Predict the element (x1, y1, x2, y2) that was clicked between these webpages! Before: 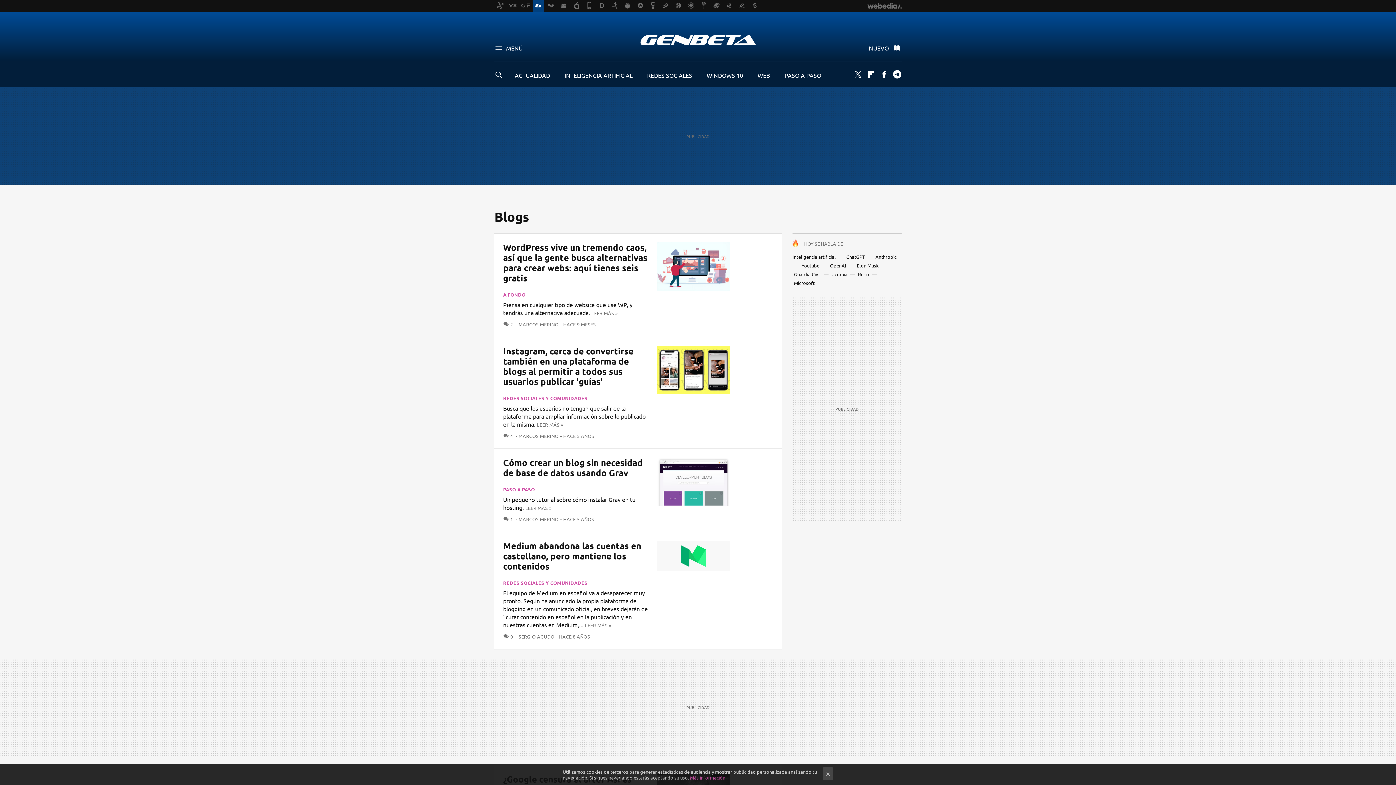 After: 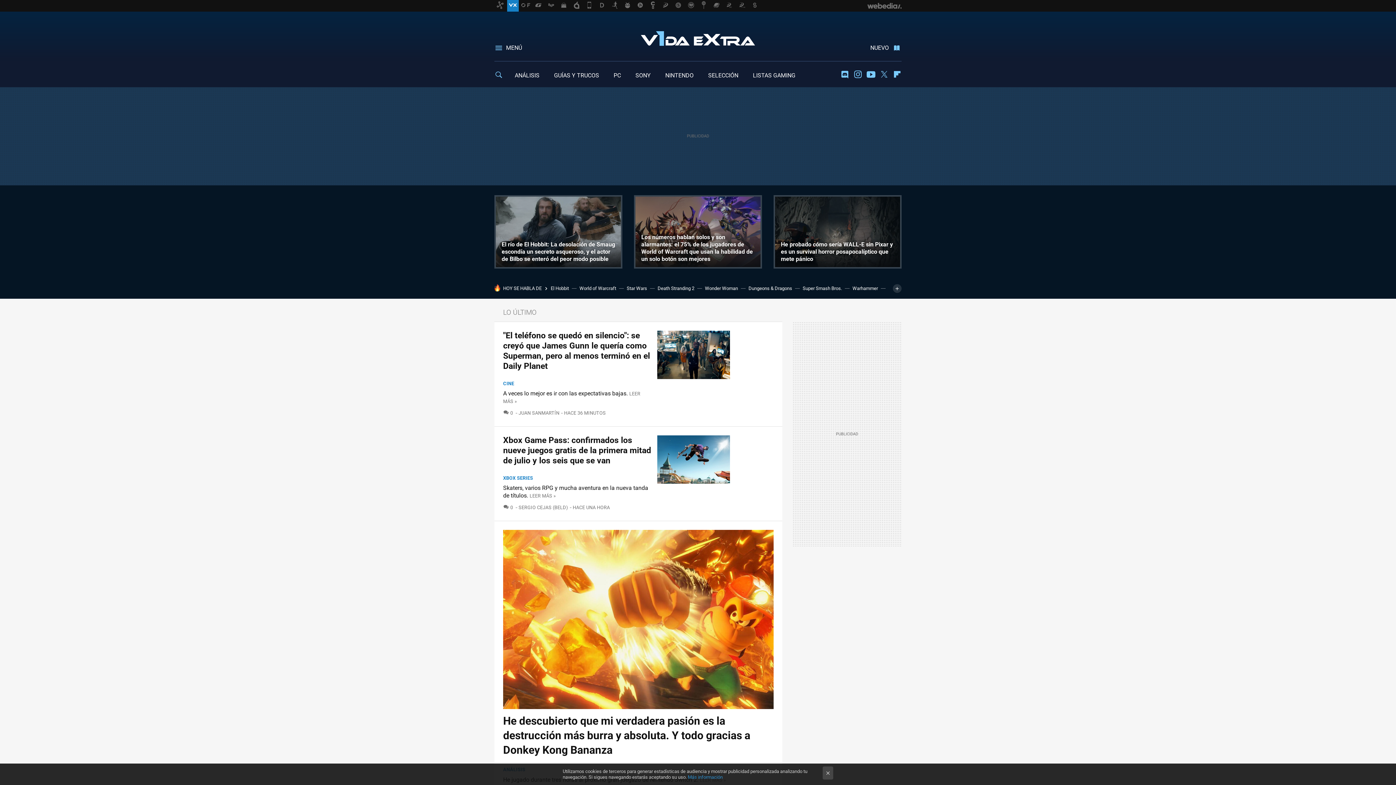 Action: bbox: (507, 0, 518, 11)